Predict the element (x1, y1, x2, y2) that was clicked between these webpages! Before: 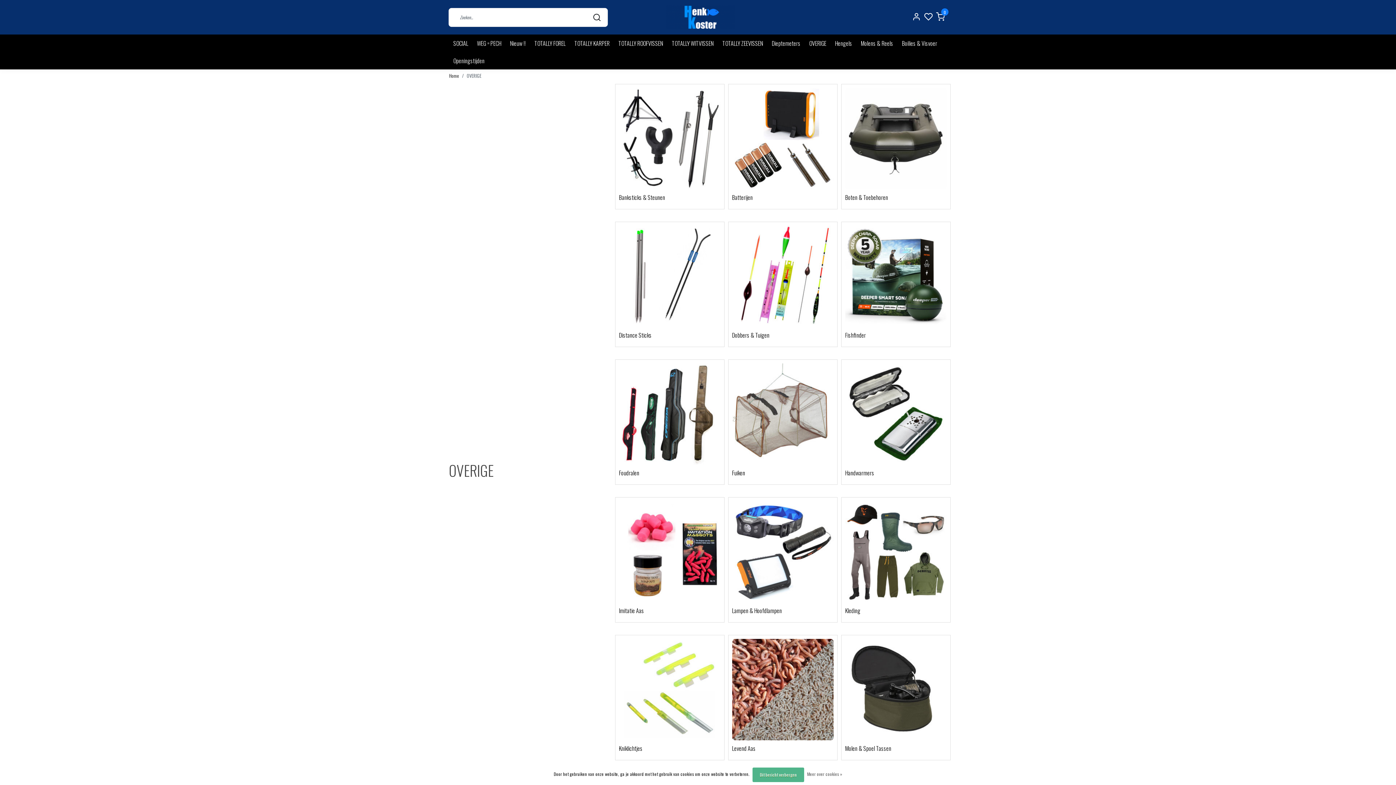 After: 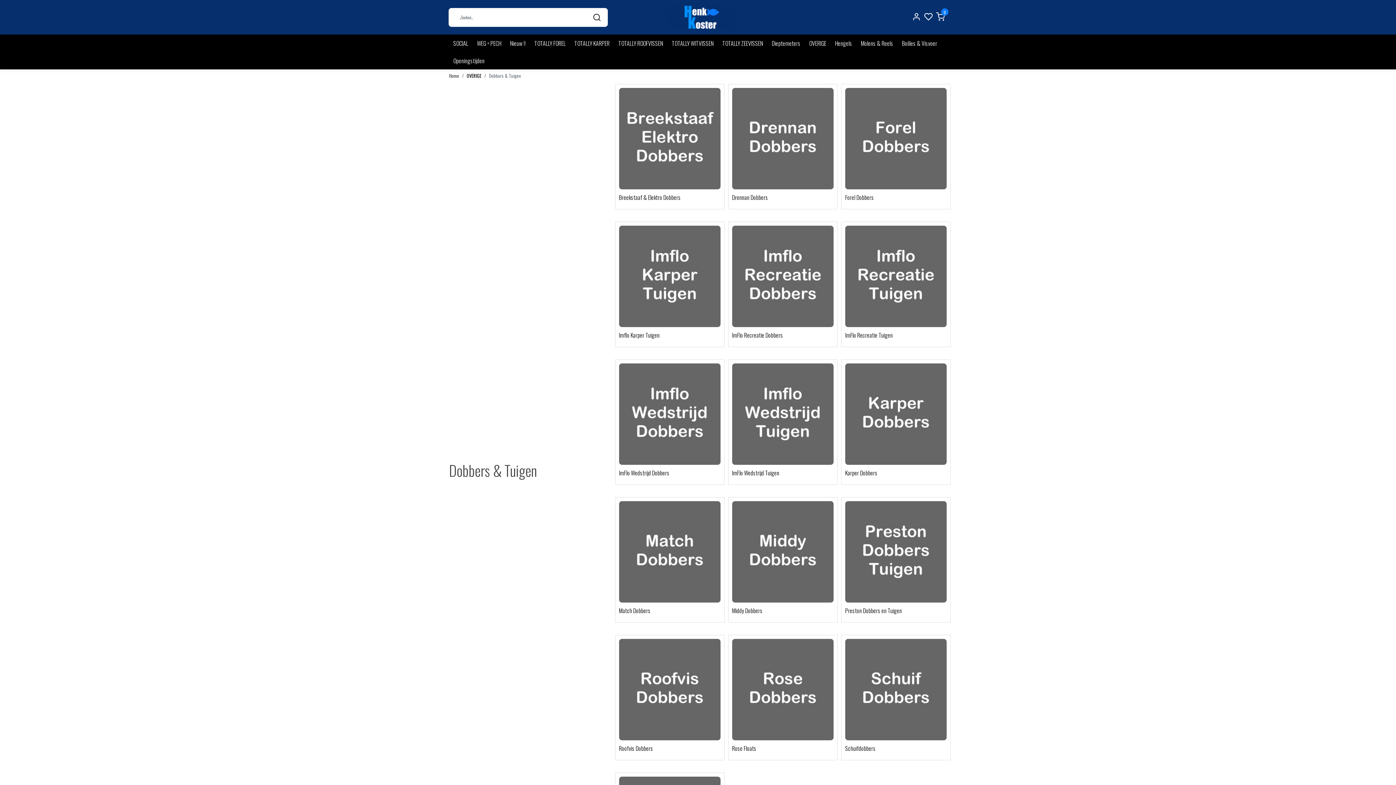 Action: bbox: (731, 225, 834, 327)